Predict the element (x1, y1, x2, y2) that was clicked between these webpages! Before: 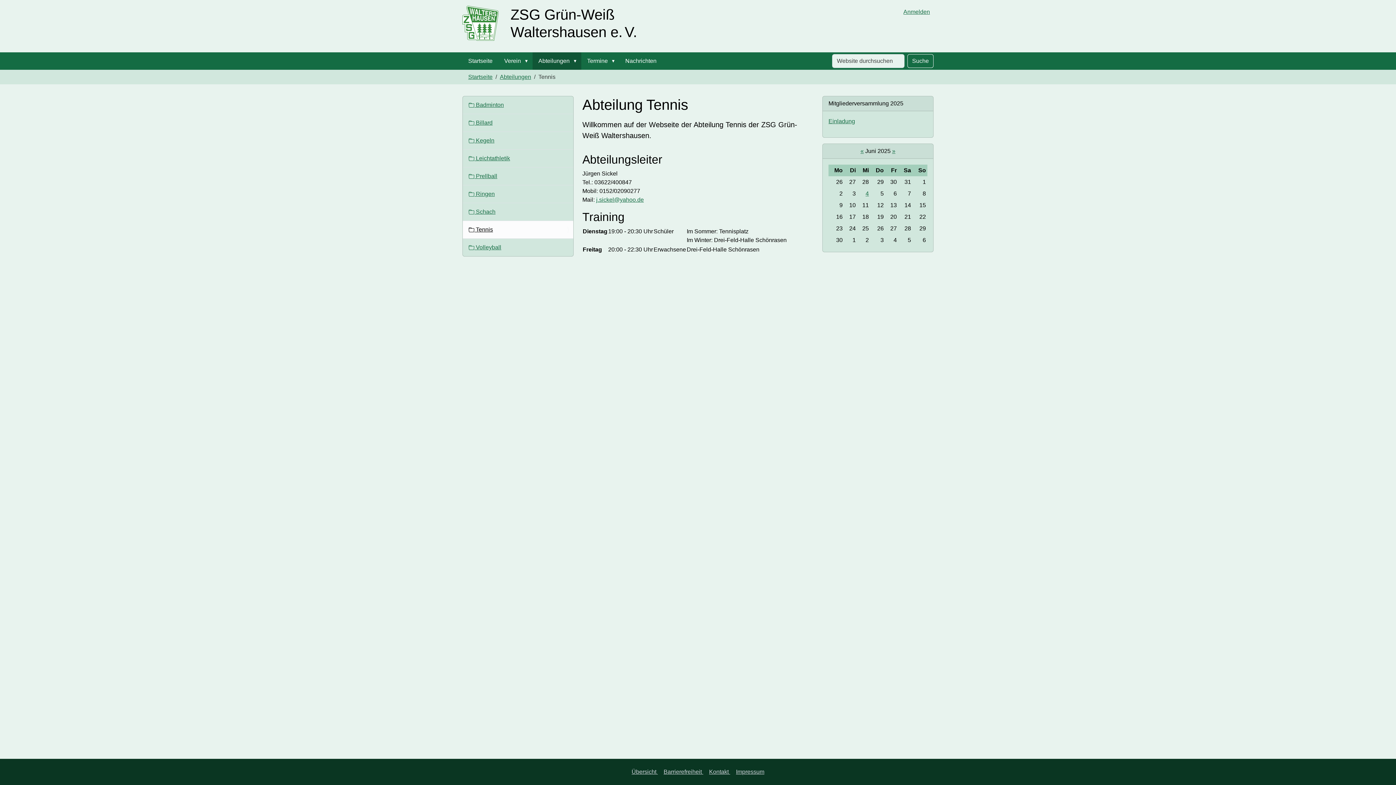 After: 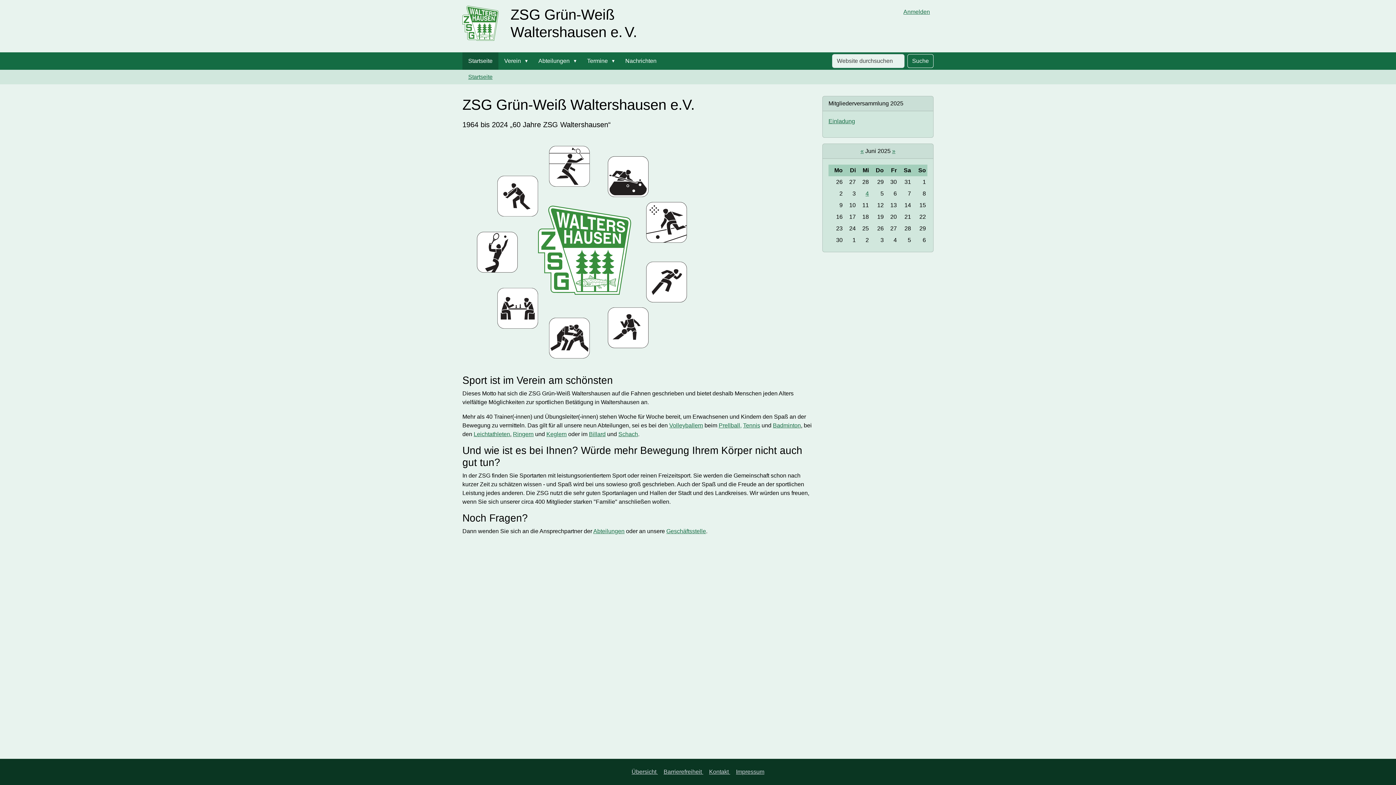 Action: bbox: (462, 52, 498, 69) label: Startseite